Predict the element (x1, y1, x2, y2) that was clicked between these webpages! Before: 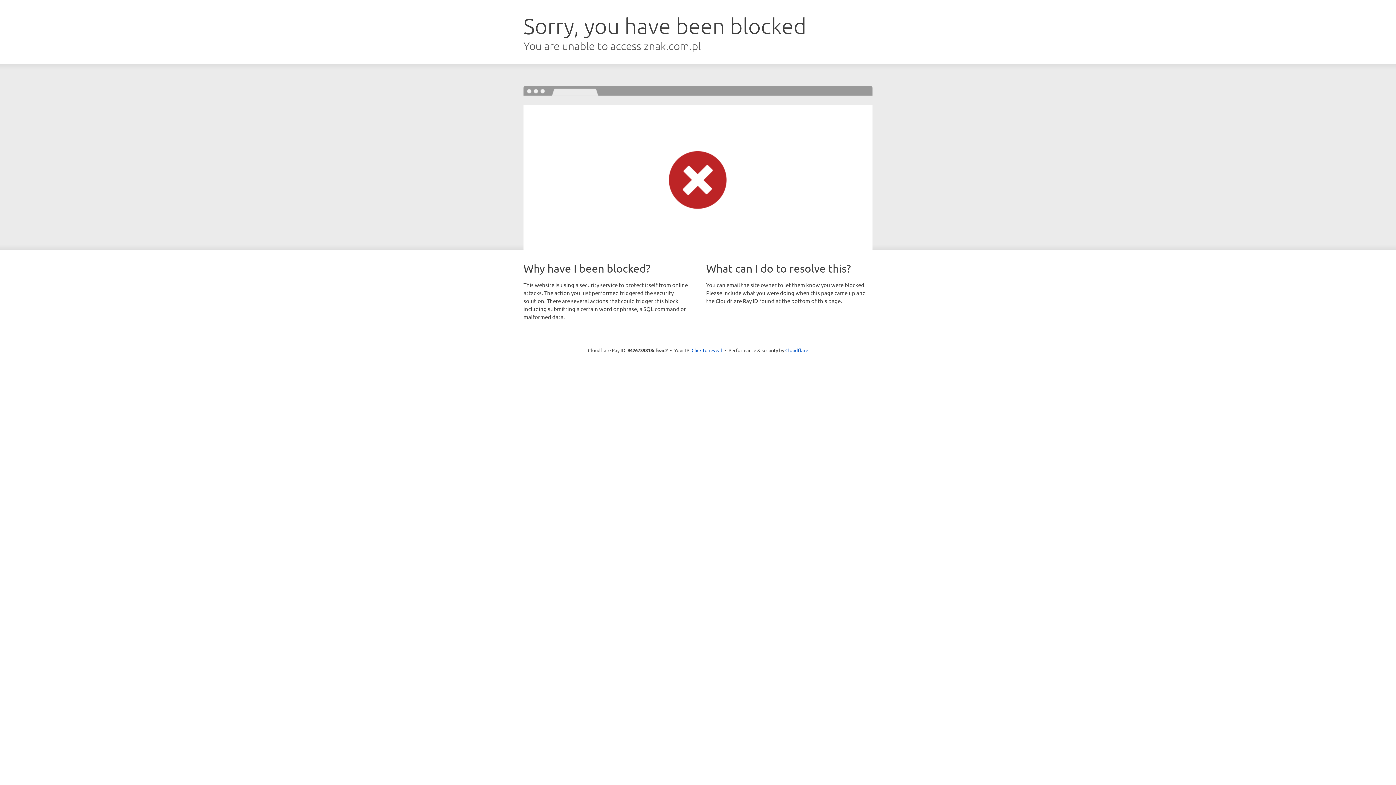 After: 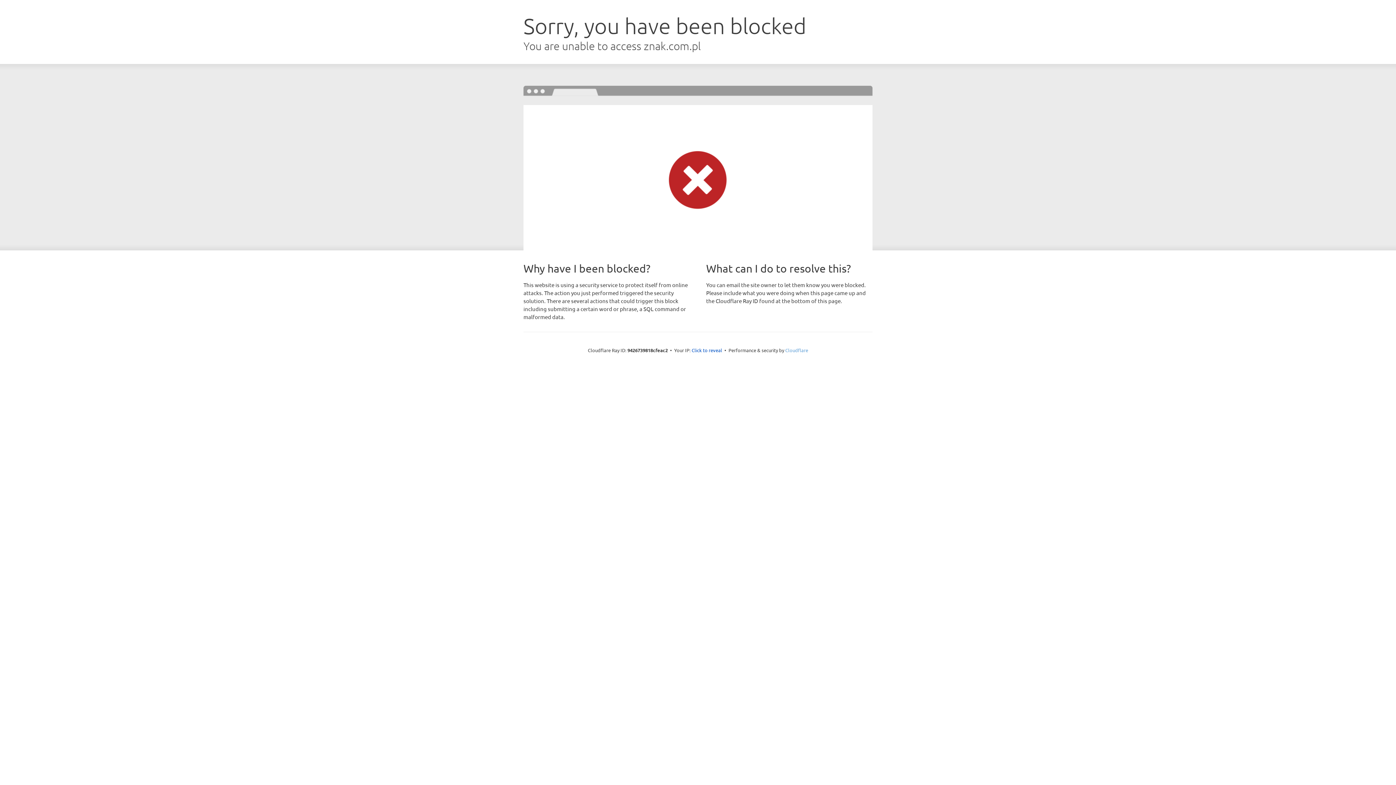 Action: label: Cloudflare bbox: (785, 347, 808, 353)